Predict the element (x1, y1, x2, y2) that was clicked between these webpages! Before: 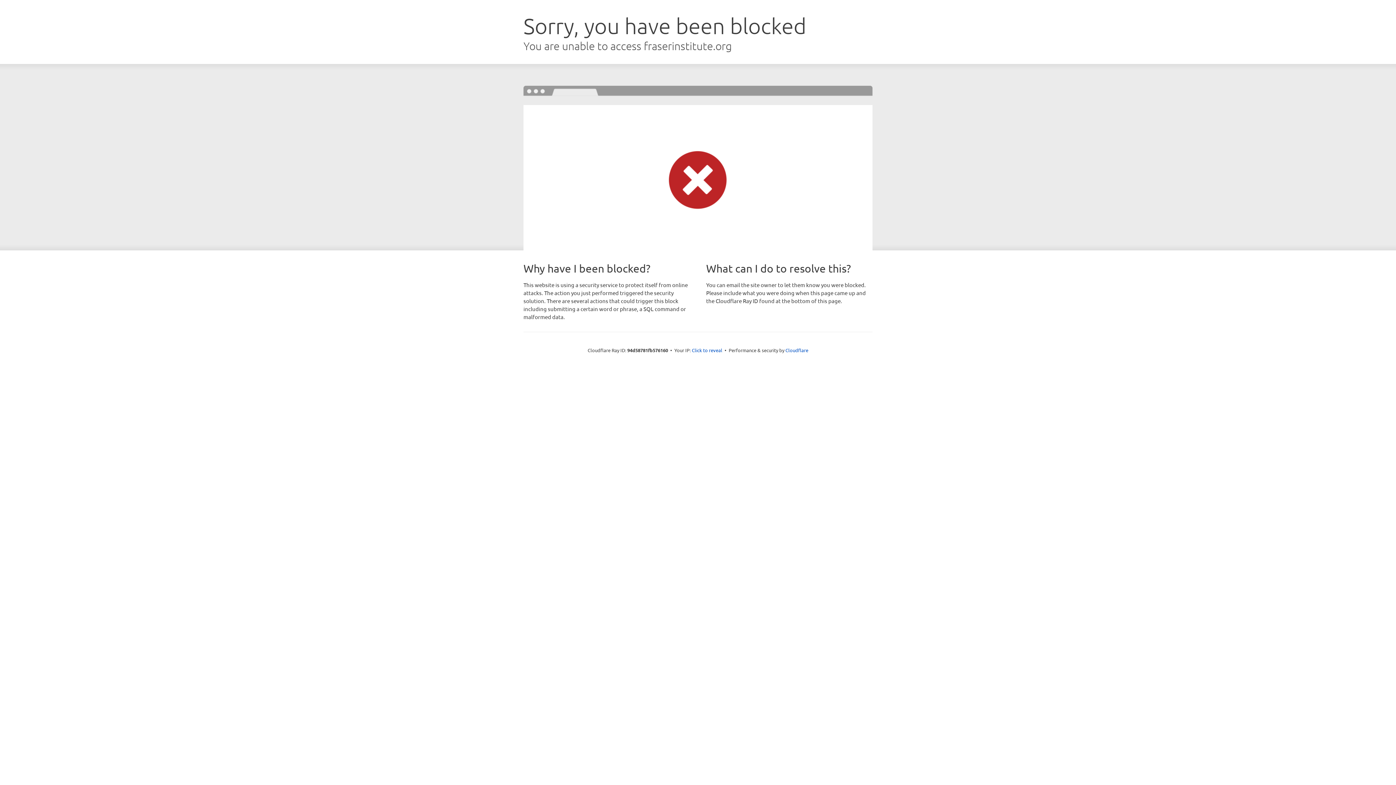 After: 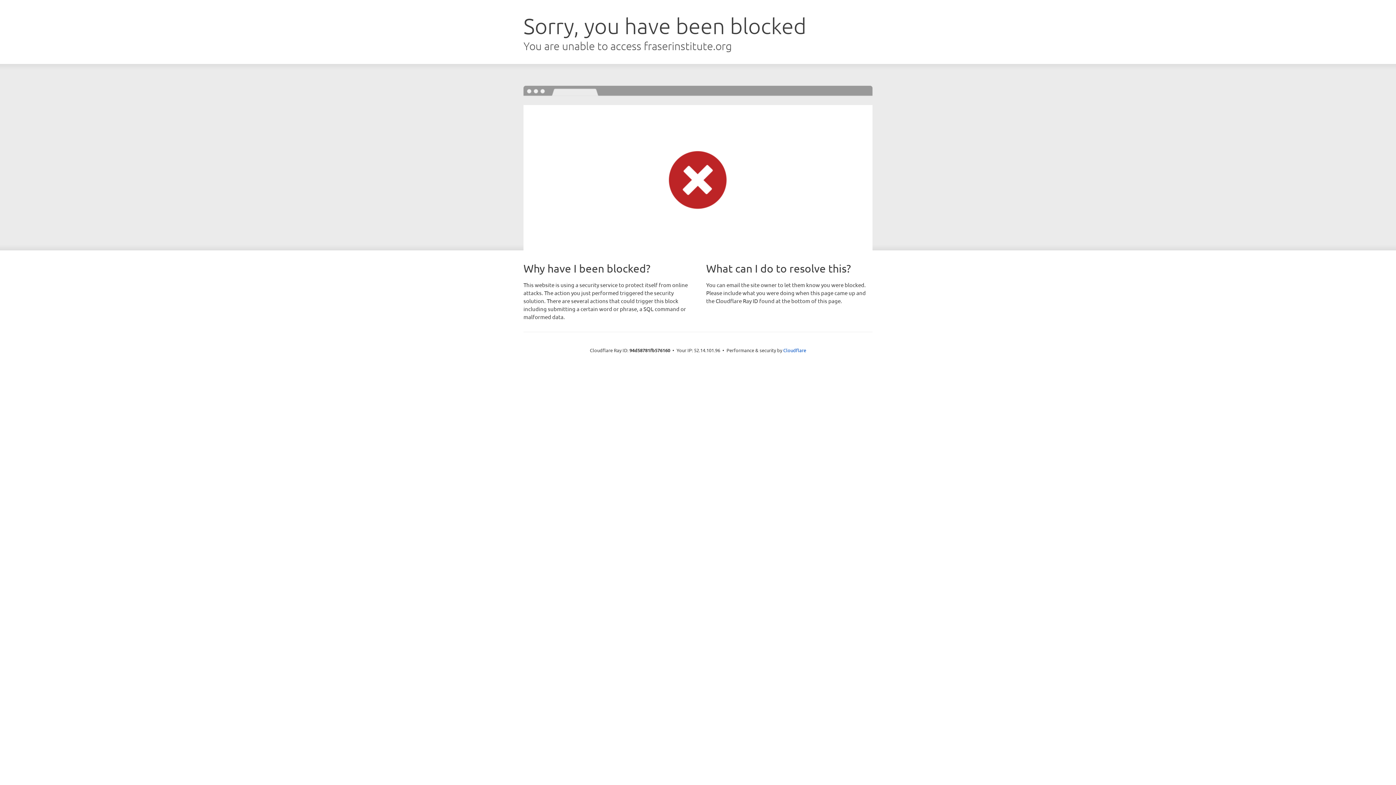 Action: label: Click to reveal bbox: (692, 346, 722, 353)